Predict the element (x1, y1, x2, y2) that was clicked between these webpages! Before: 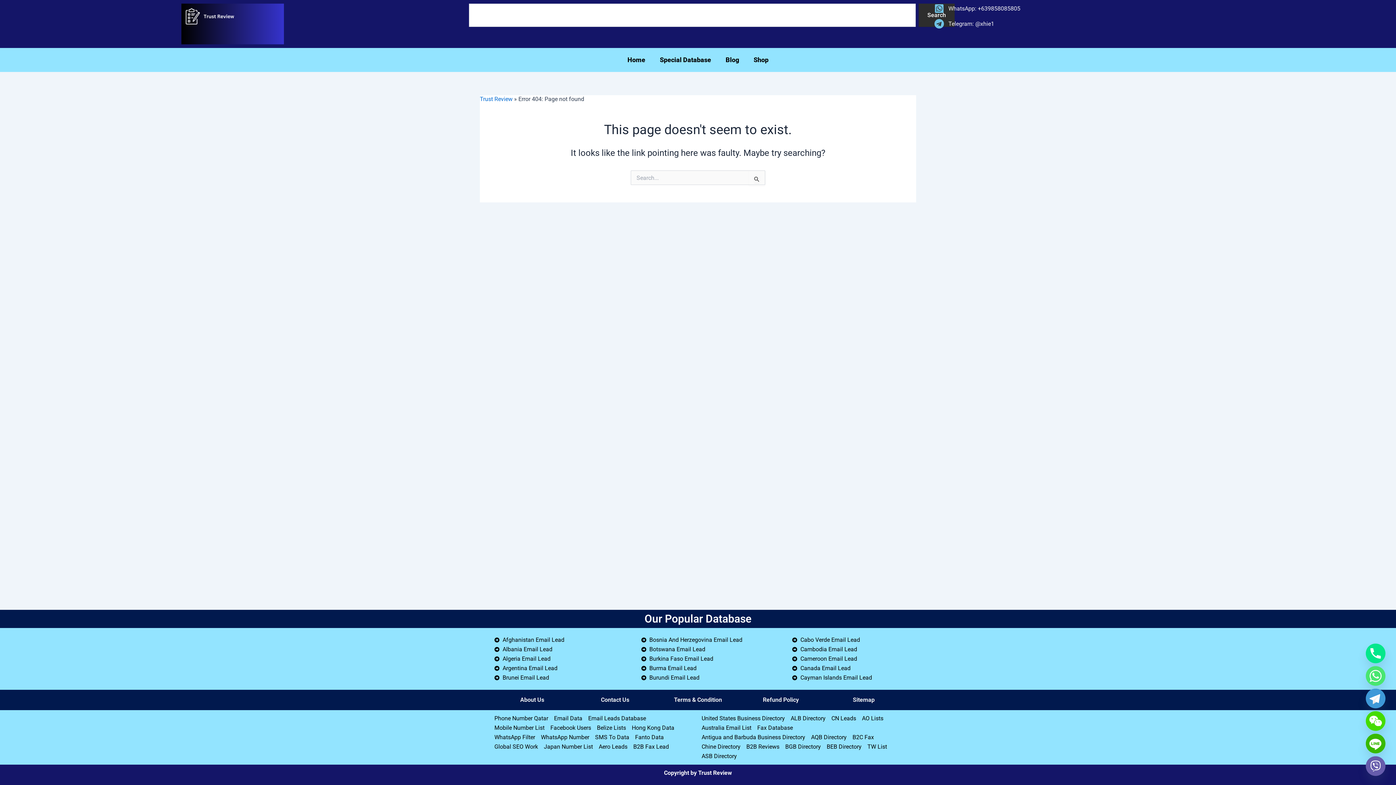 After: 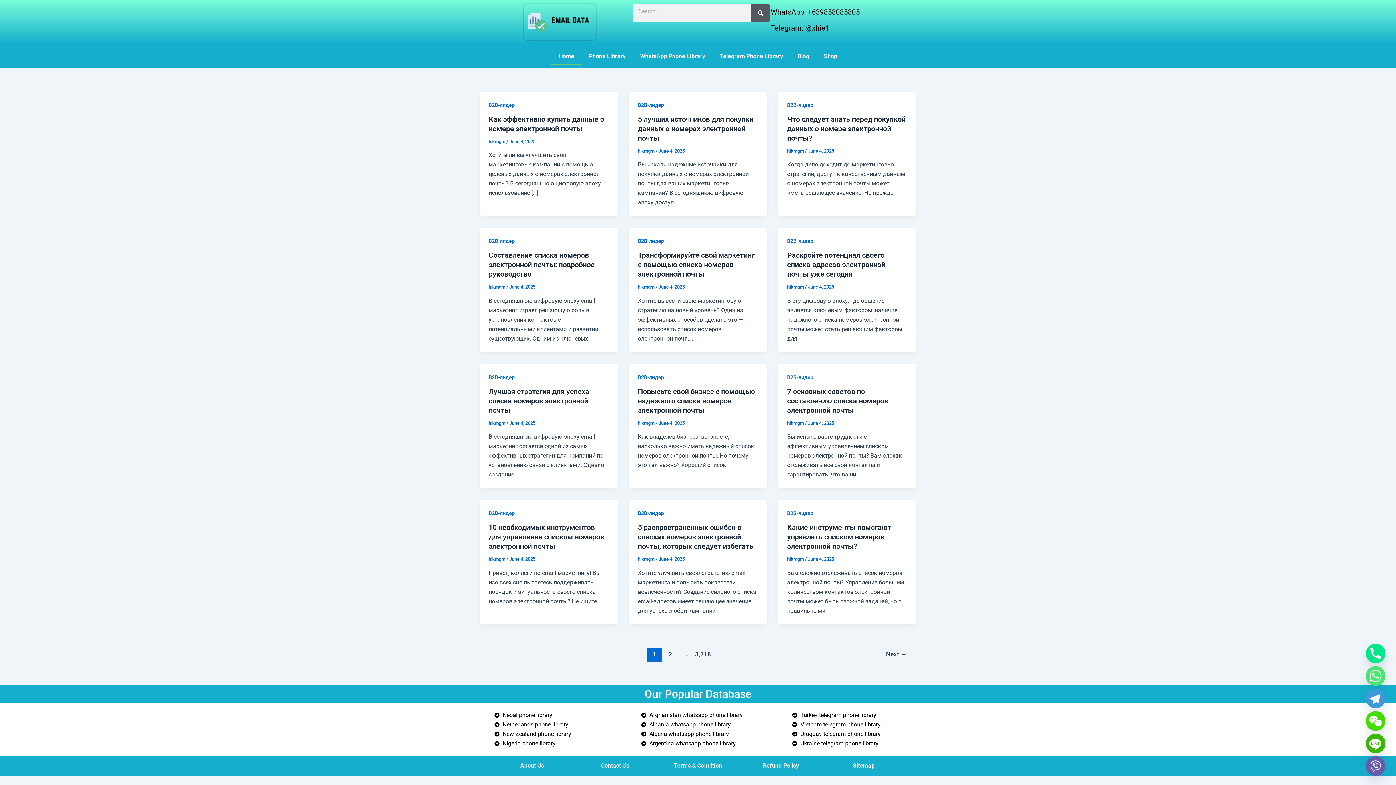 Action: bbox: (554, 714, 582, 723) label: Email Data